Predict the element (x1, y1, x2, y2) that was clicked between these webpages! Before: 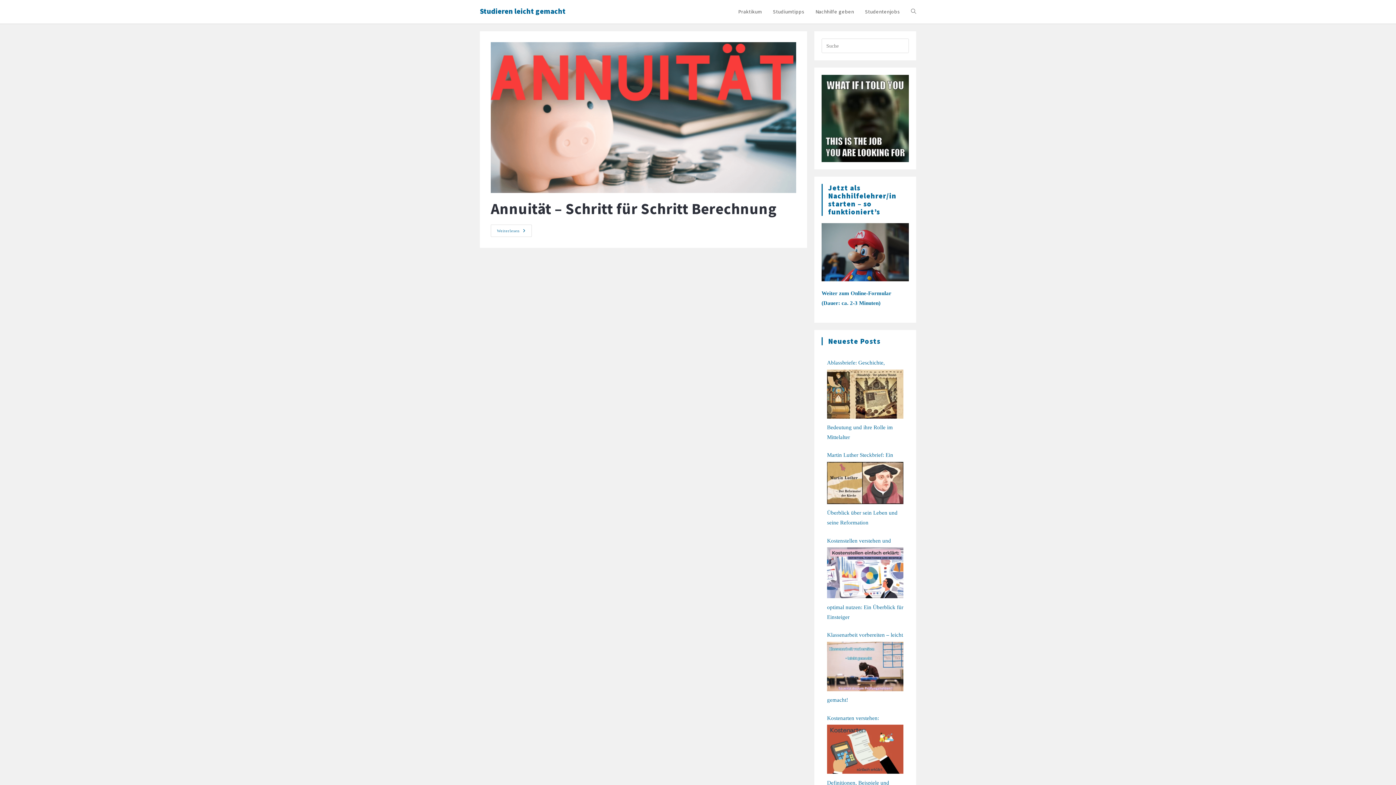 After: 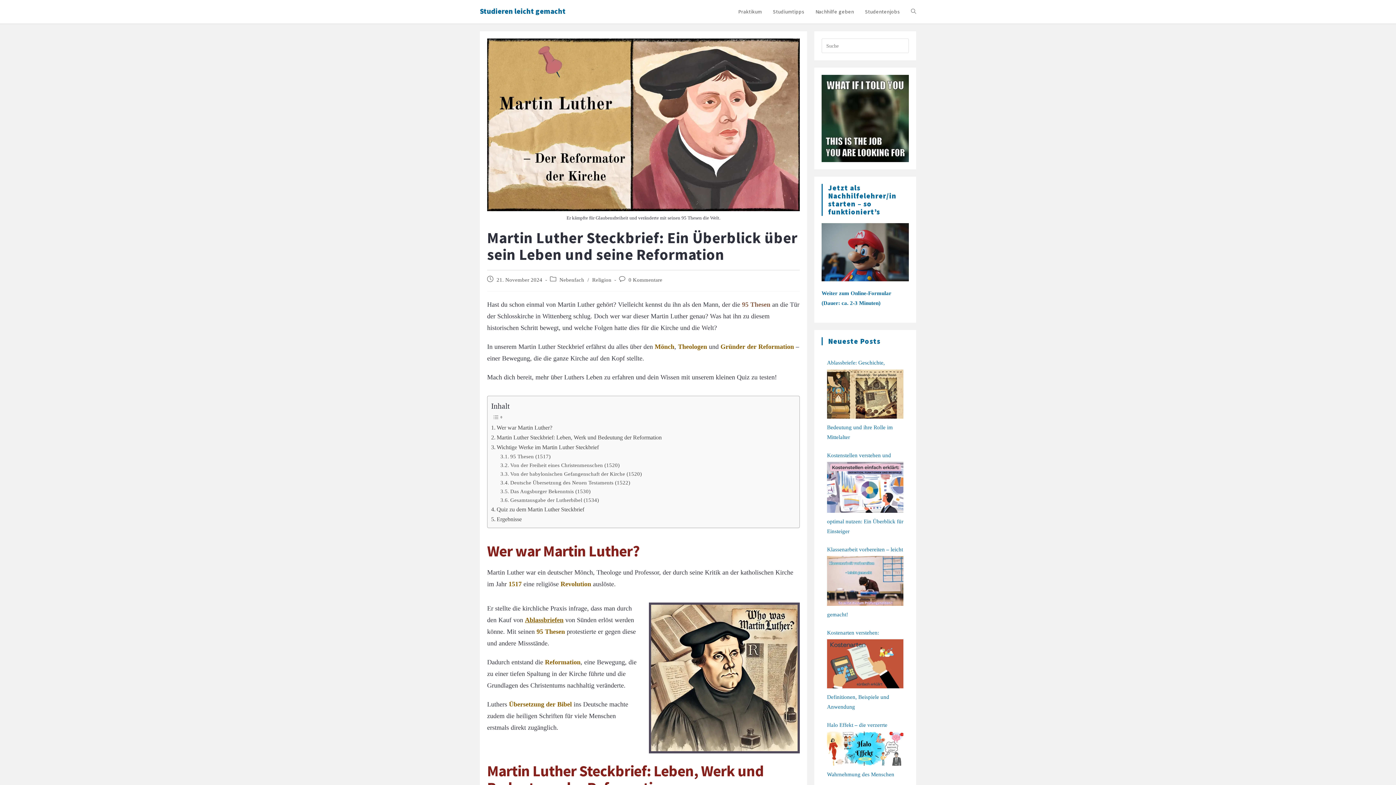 Action: label: Martin Luther Steckbrief: Ein Überblick über sein Leben und seine Reformation bbox: (827, 452, 897, 525)